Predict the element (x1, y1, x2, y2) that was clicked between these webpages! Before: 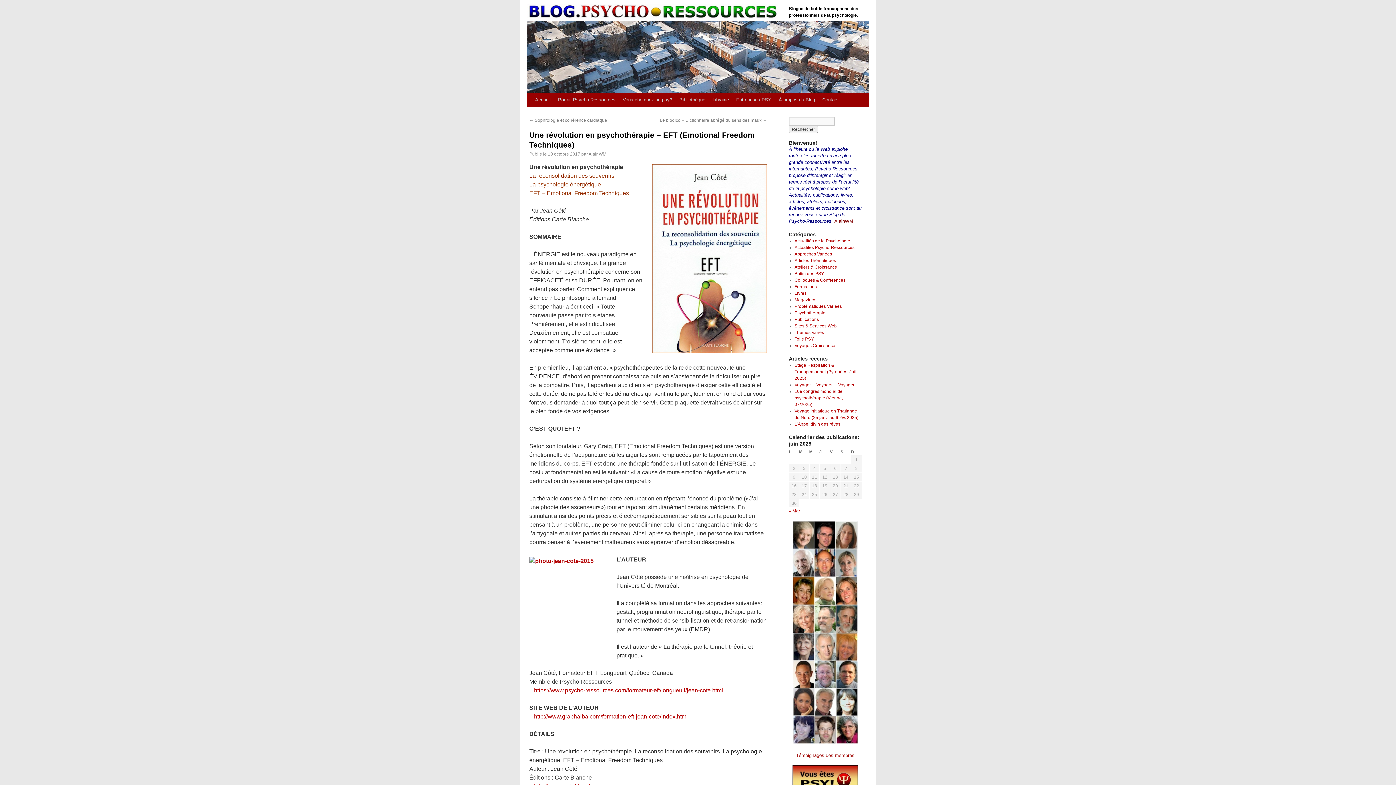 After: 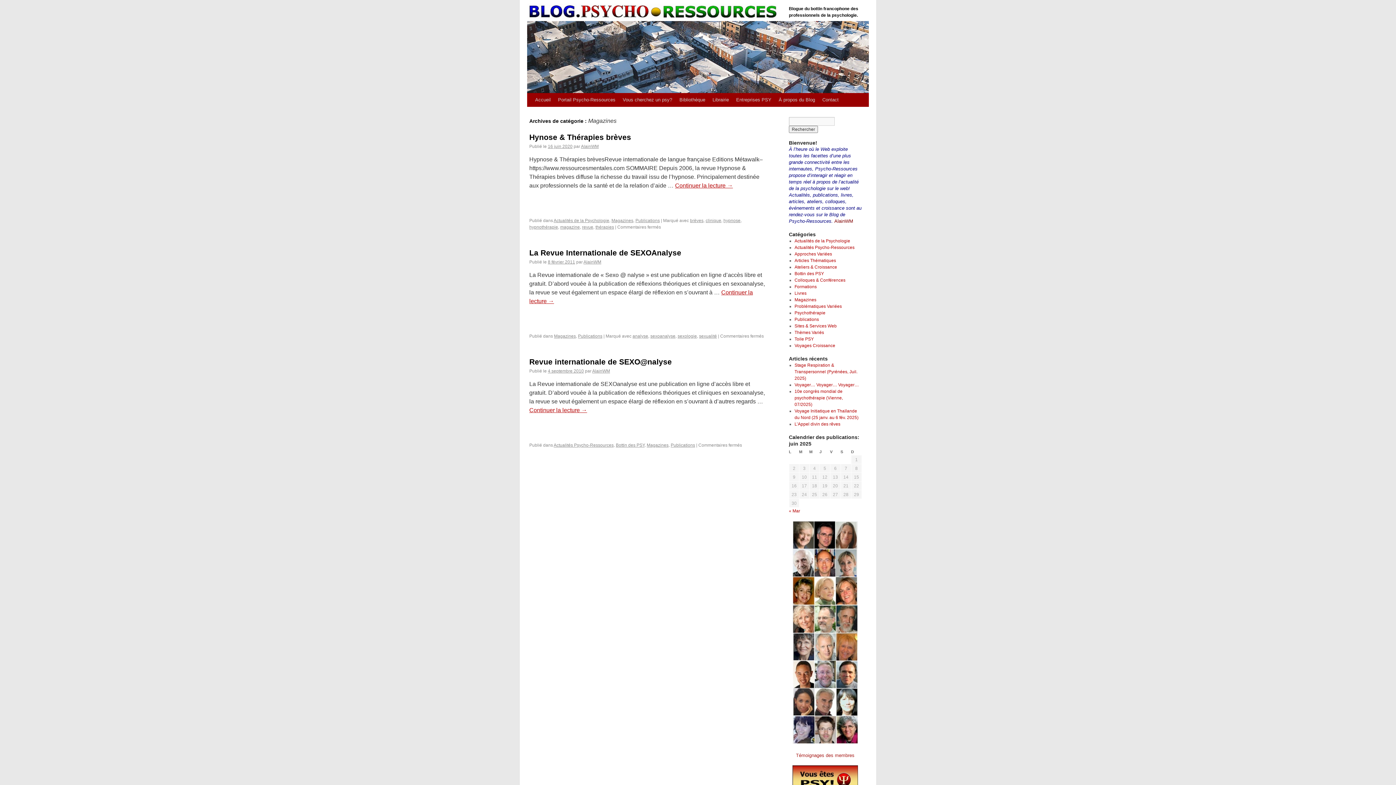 Action: label: Magazines bbox: (794, 297, 816, 302)